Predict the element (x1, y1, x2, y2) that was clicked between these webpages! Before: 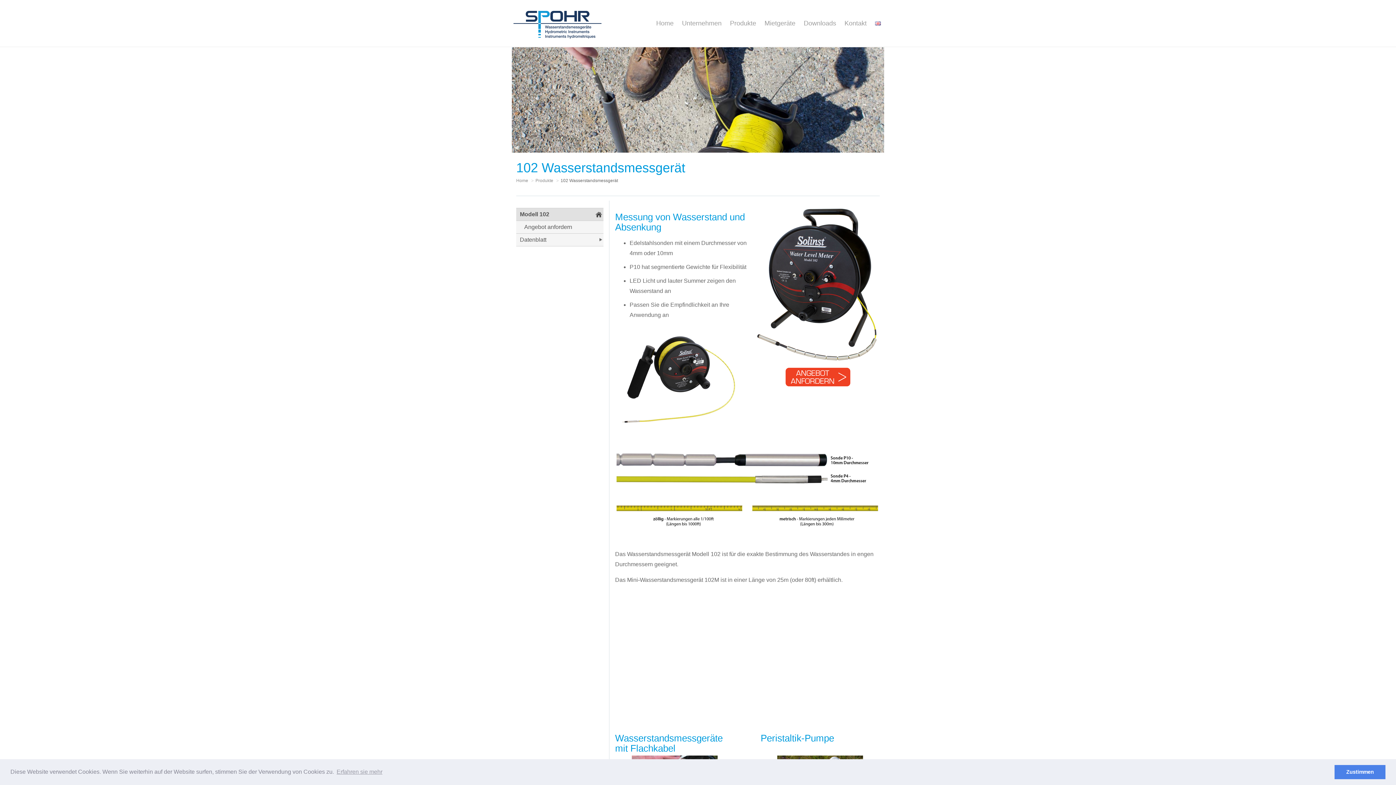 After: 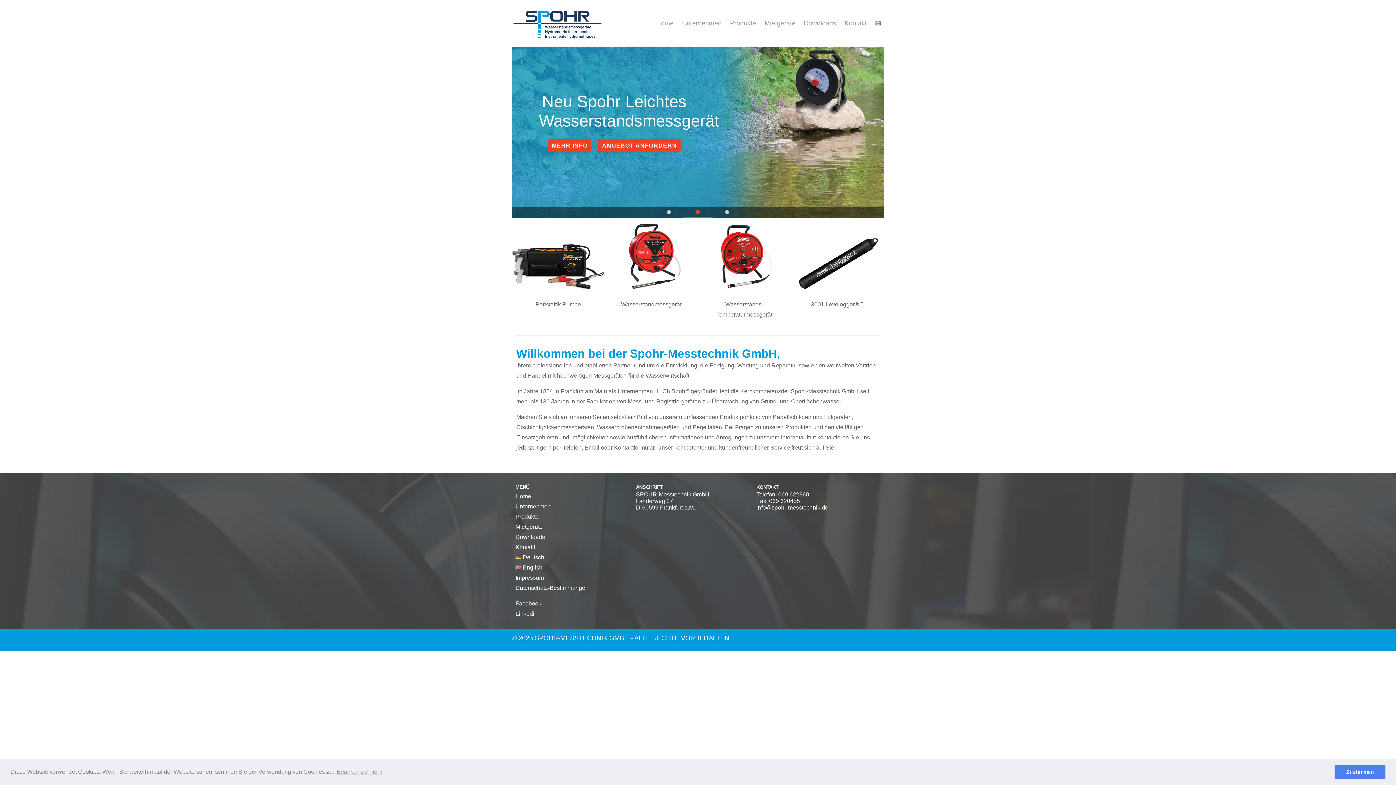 Action: bbox: (653, 0, 677, 40) label: Home